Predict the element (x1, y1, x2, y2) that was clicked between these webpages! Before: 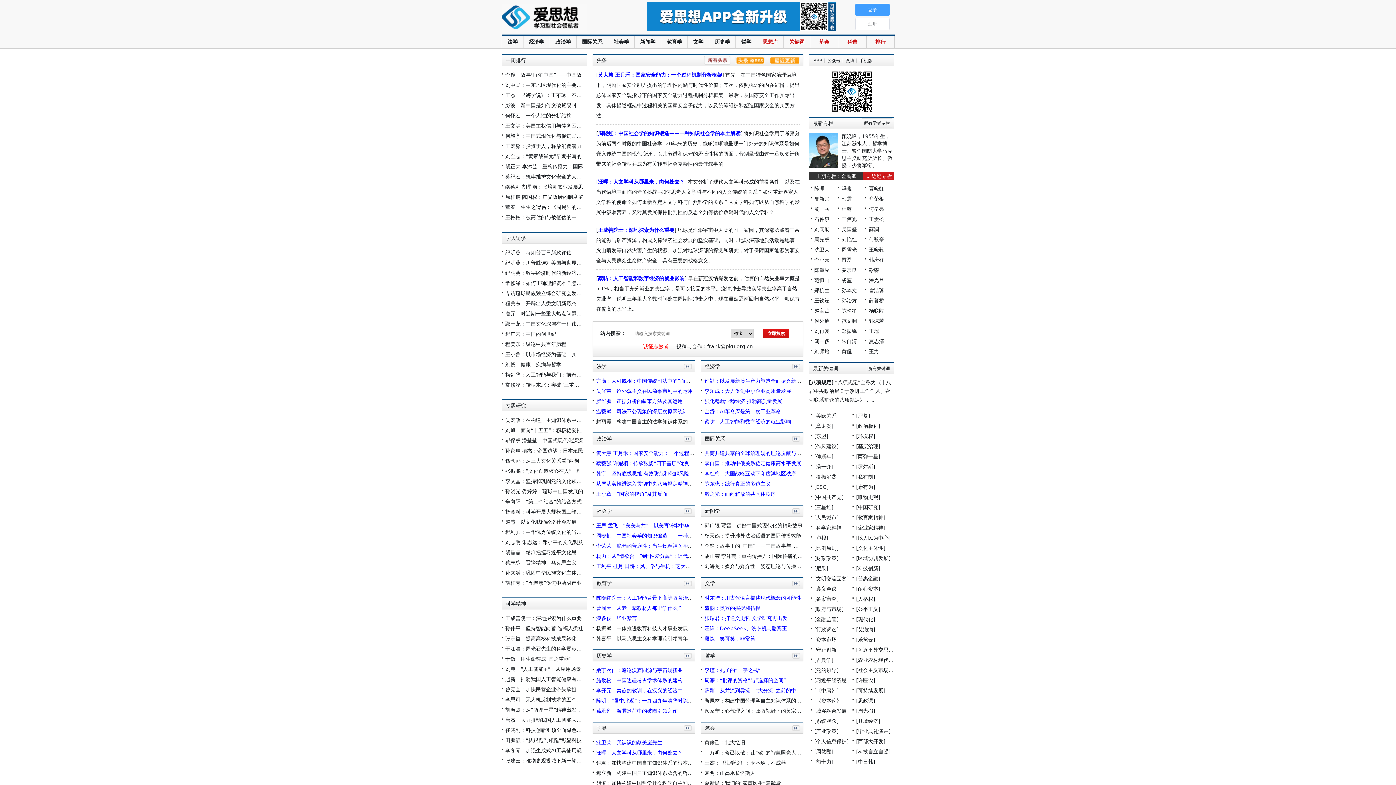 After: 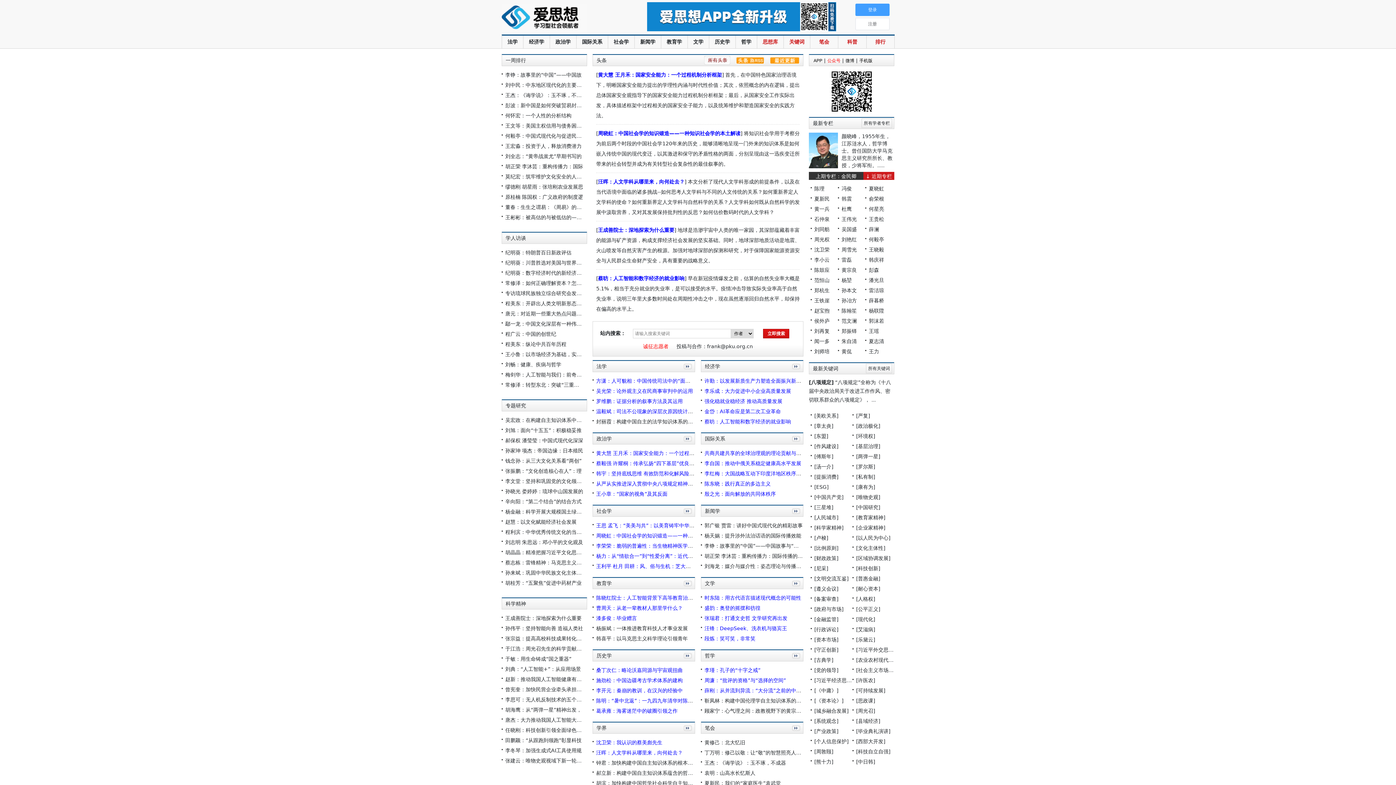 Action: label:  公众号  bbox: (825, 58, 842, 63)